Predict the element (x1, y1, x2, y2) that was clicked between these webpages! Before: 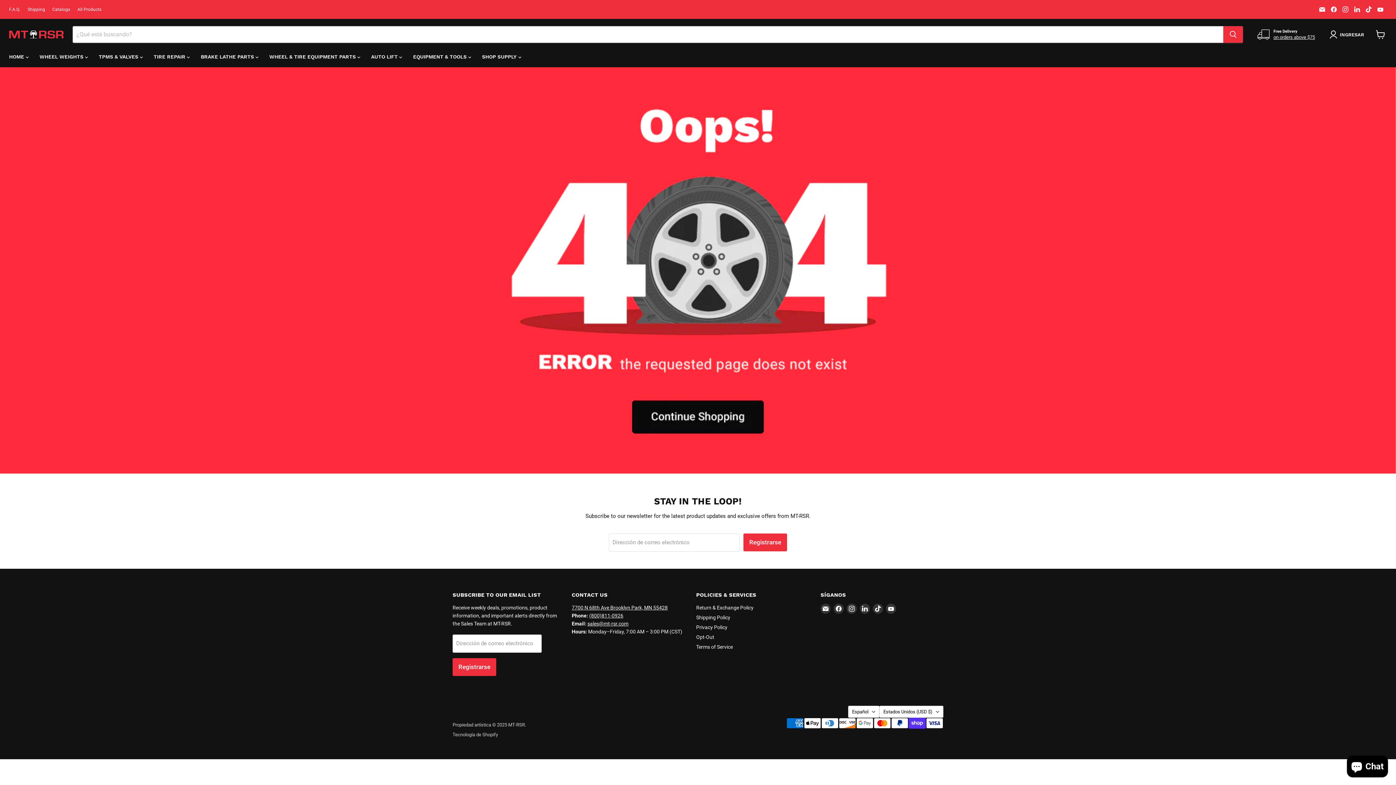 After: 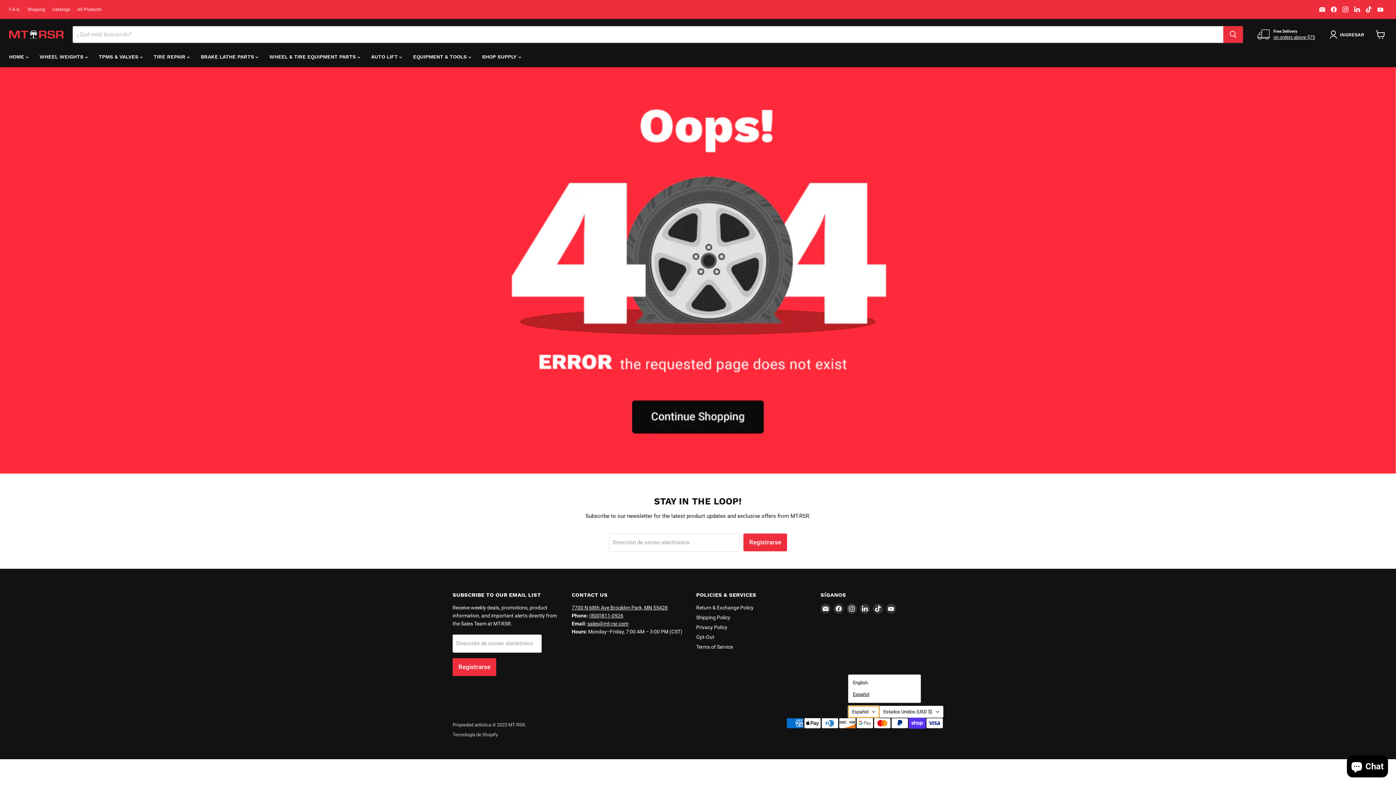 Action: bbox: (848, 706, 879, 718) label: Español